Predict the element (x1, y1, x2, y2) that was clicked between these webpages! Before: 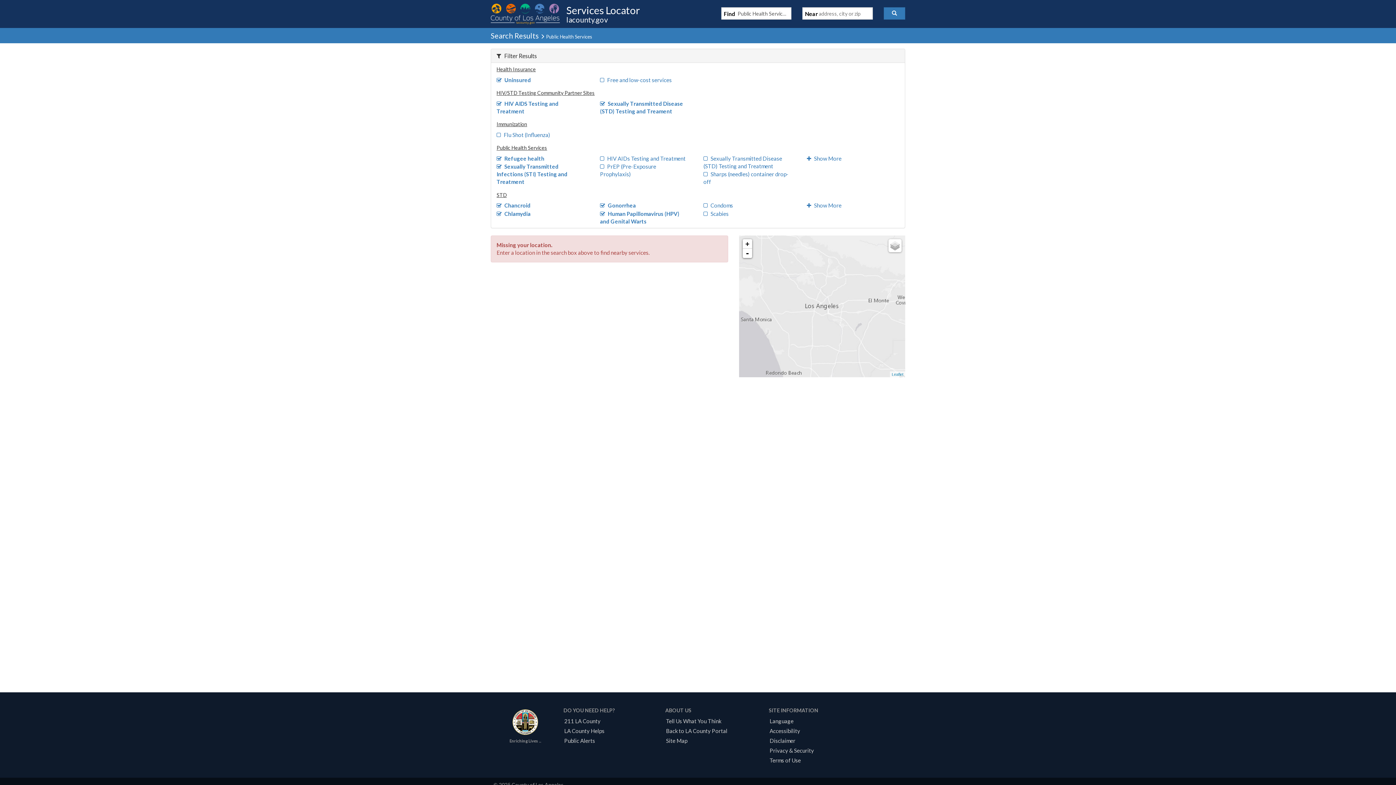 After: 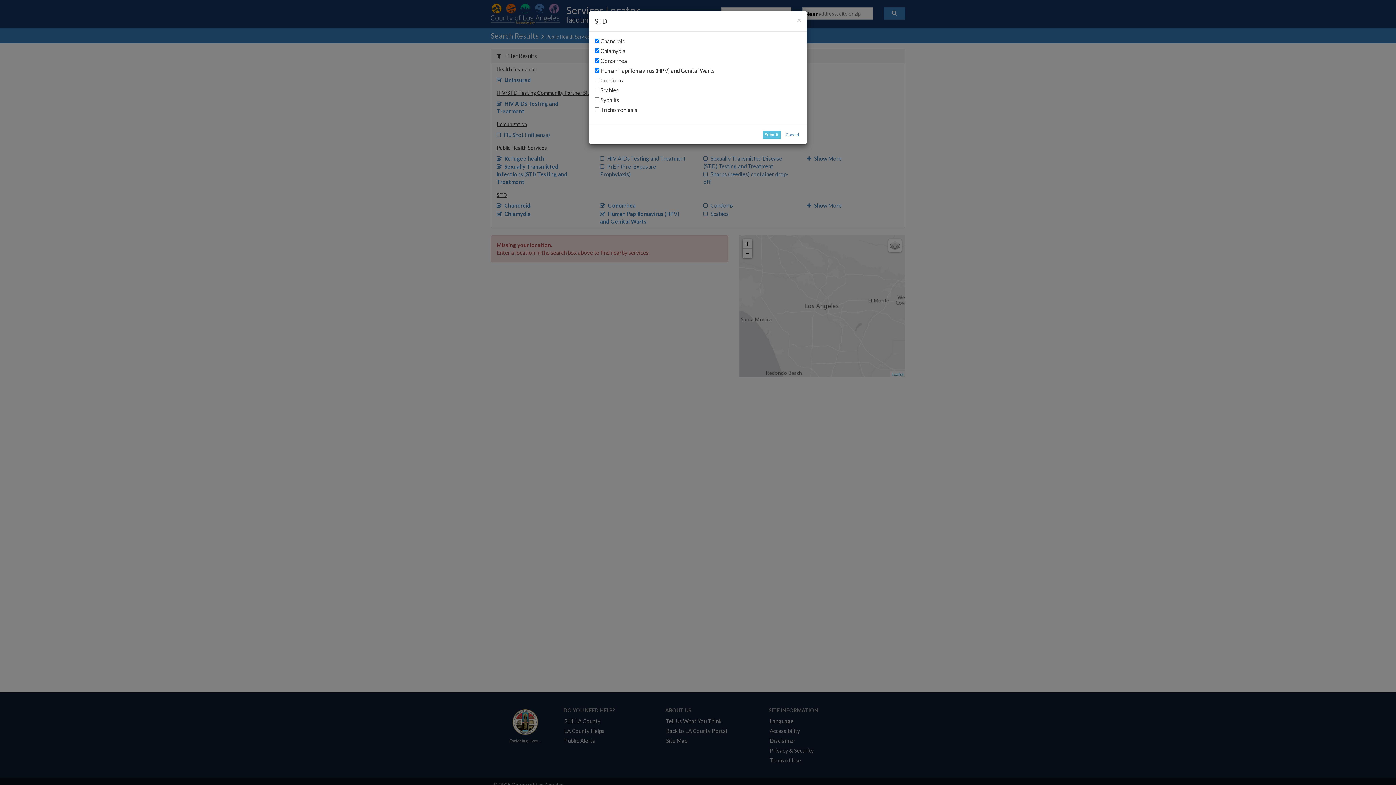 Action: label: Show More bbox: (807, 202, 841, 208)